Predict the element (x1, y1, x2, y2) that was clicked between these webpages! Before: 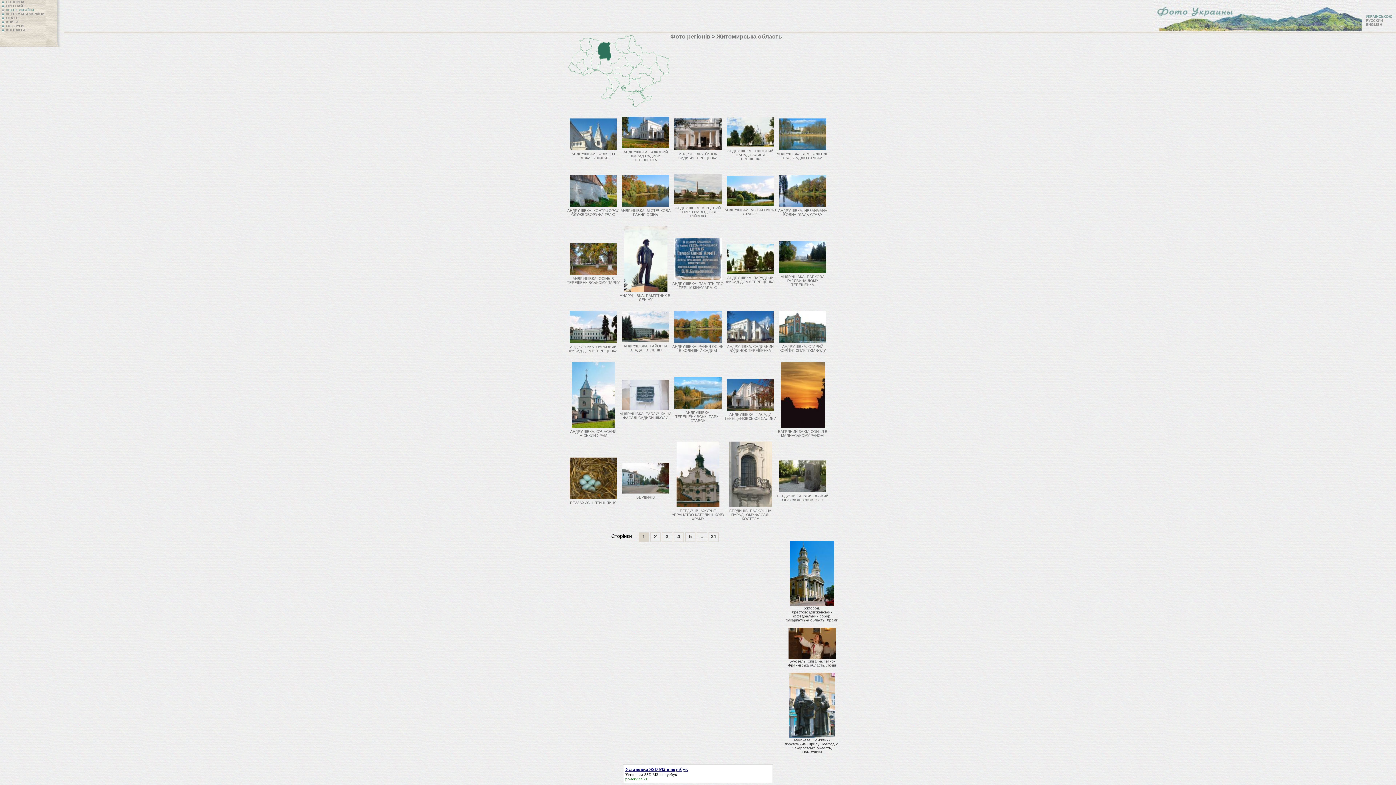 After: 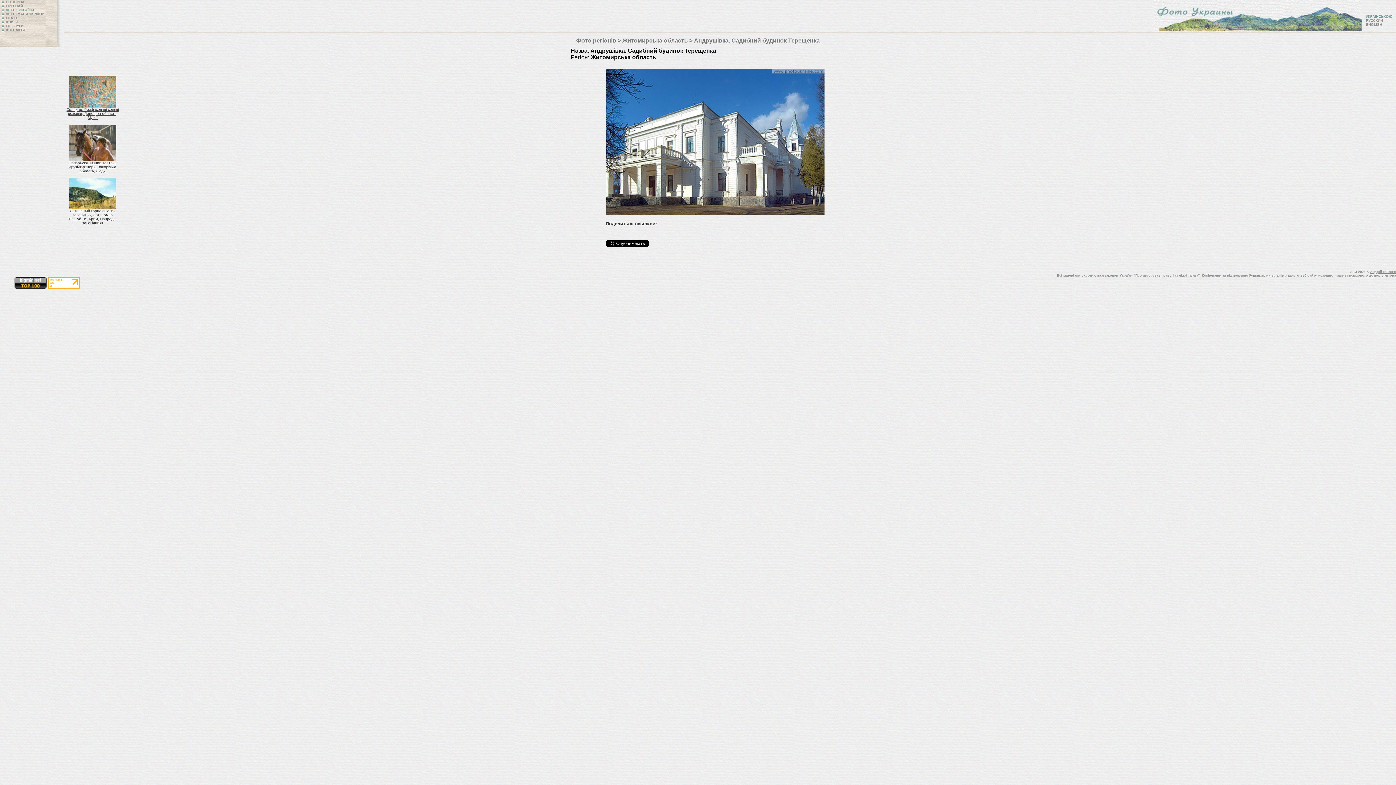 Action: bbox: (727, 344, 773, 352) label: АНДРУШІВКА. САДИБНИЙ БУДИНОК ТЕРЕЩЕНКА
